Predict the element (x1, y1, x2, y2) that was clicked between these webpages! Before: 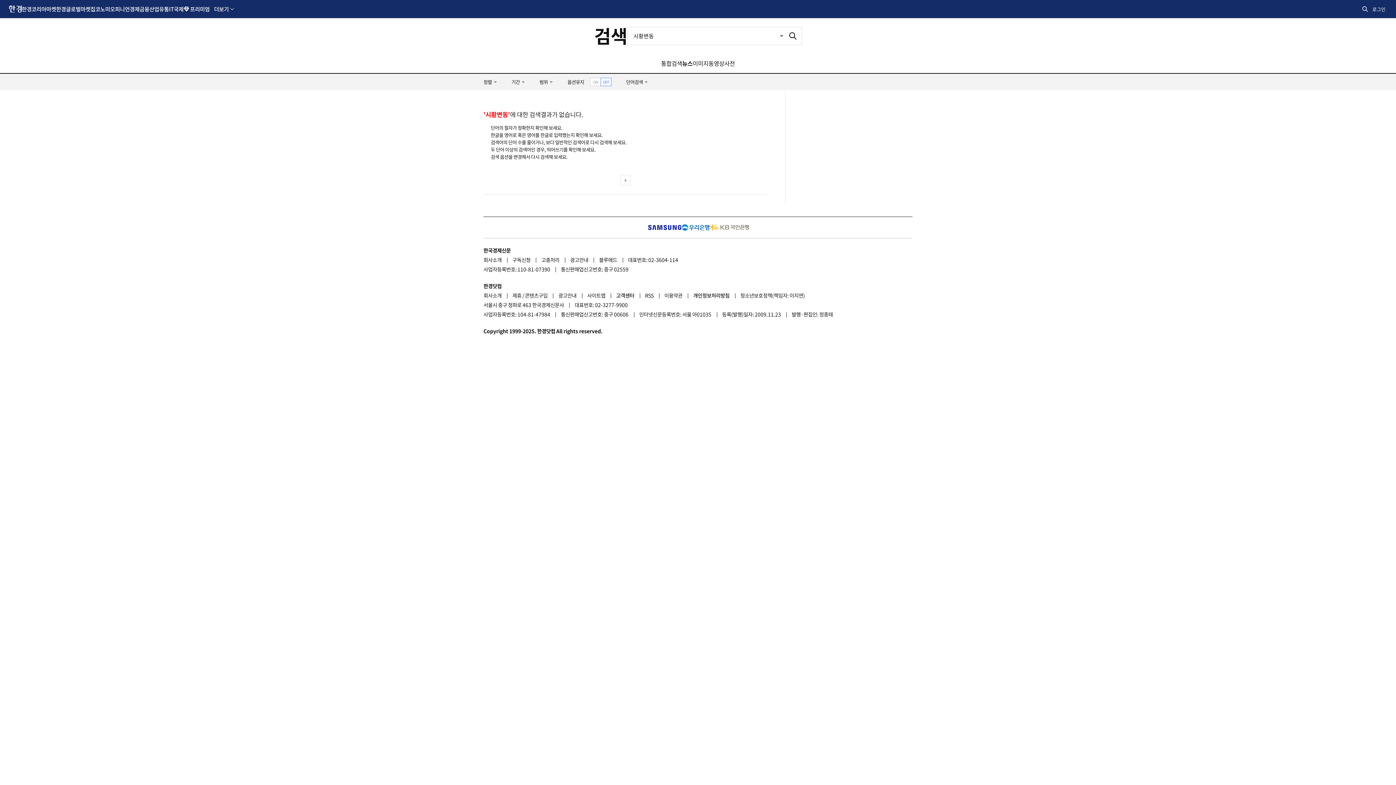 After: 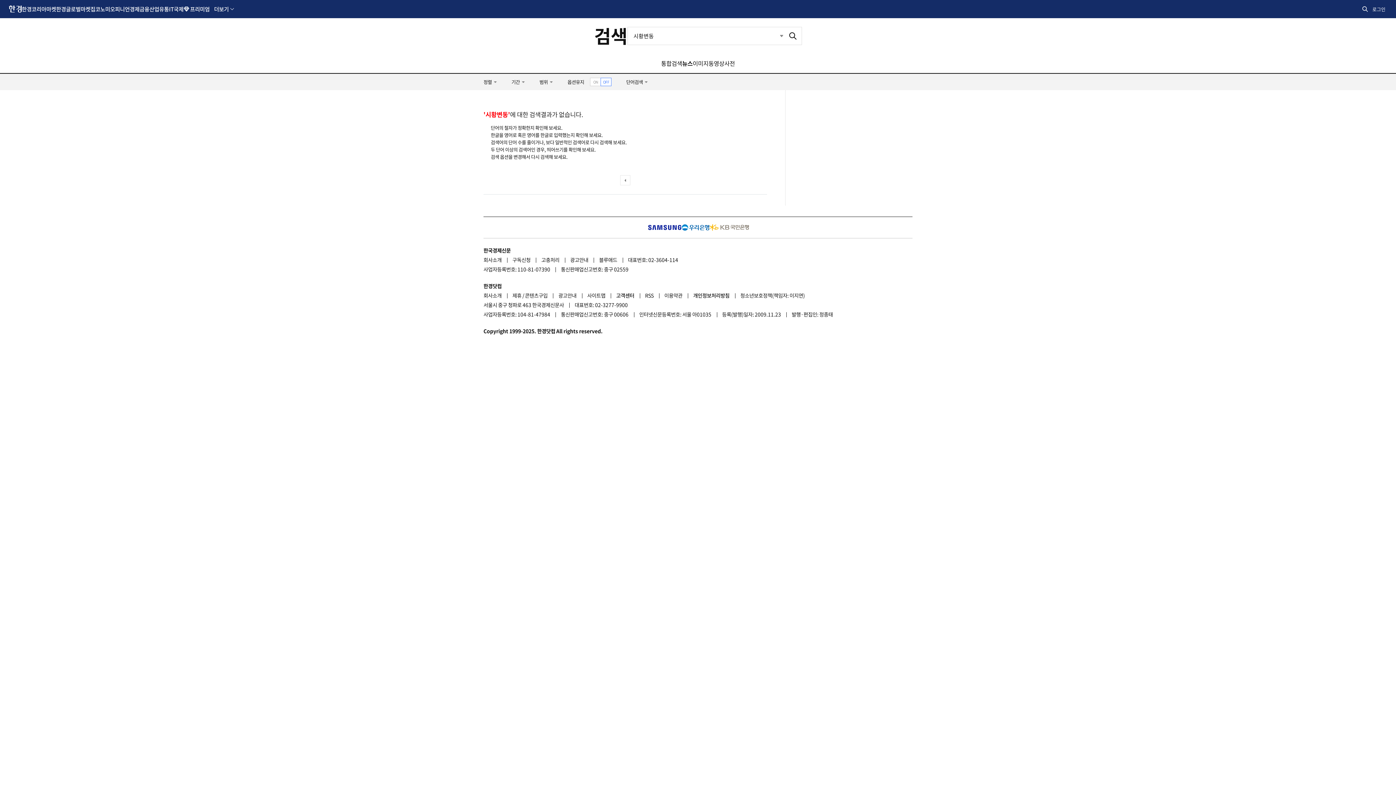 Action: bbox: (709, 224, 748, 230) label: 국민은행